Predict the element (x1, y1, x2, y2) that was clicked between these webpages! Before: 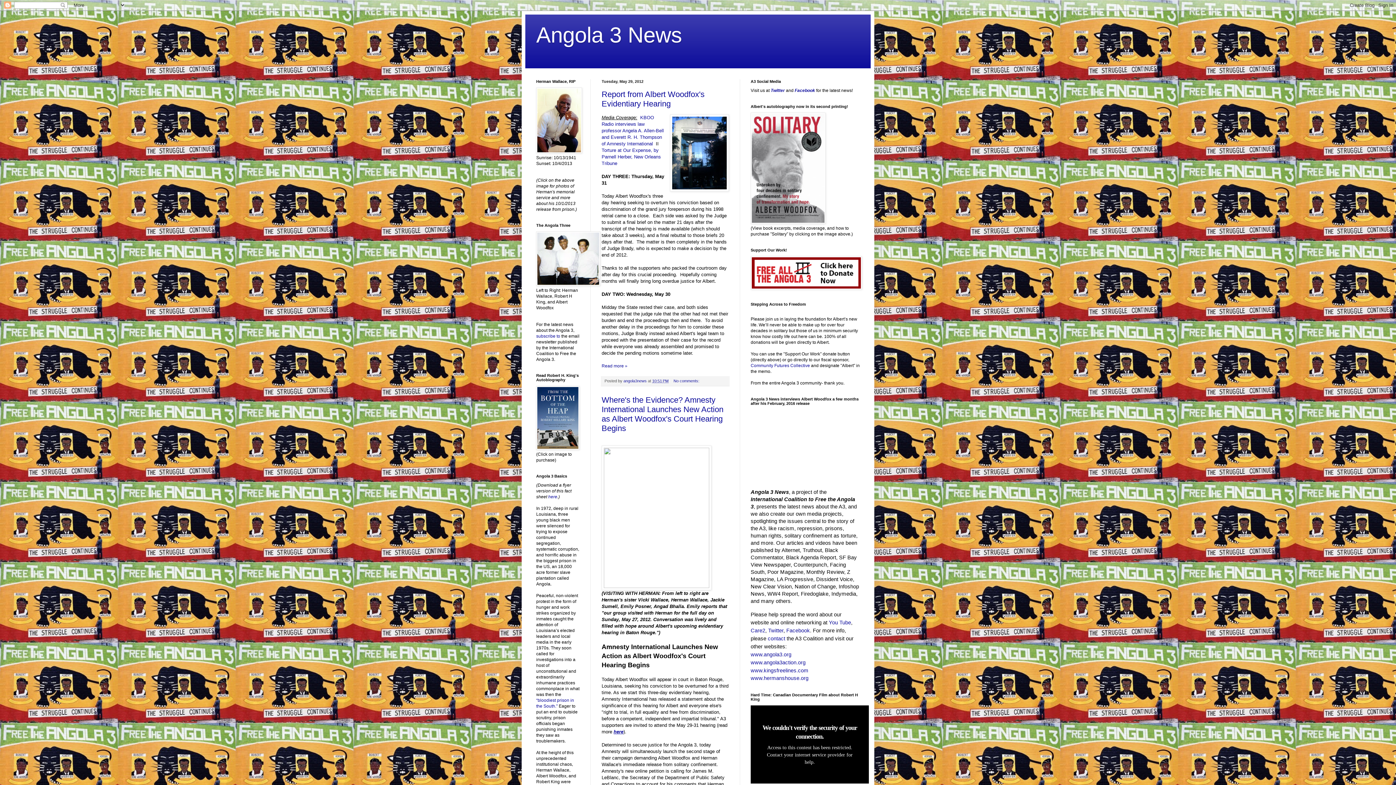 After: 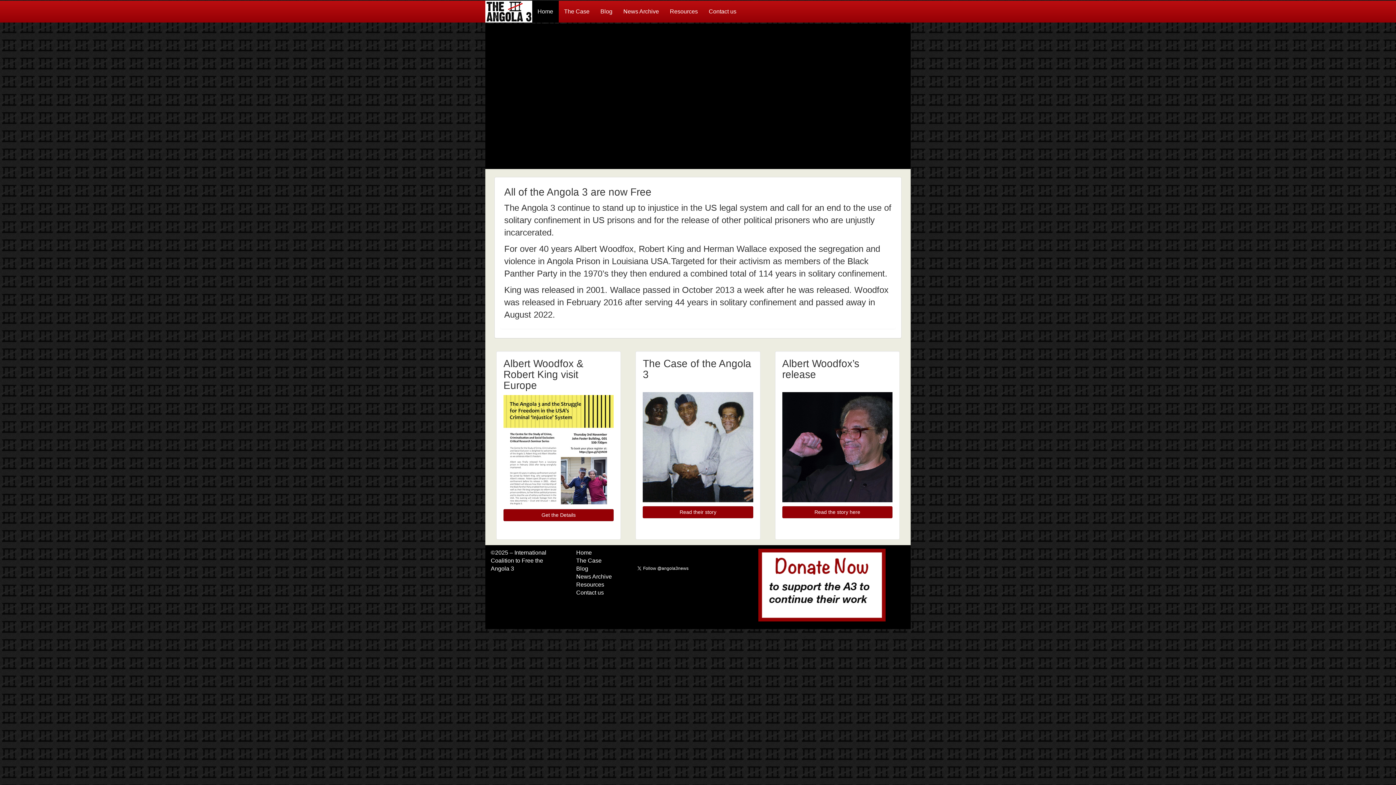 Action: label: www.angola3.org bbox: (750, 652, 791, 657)